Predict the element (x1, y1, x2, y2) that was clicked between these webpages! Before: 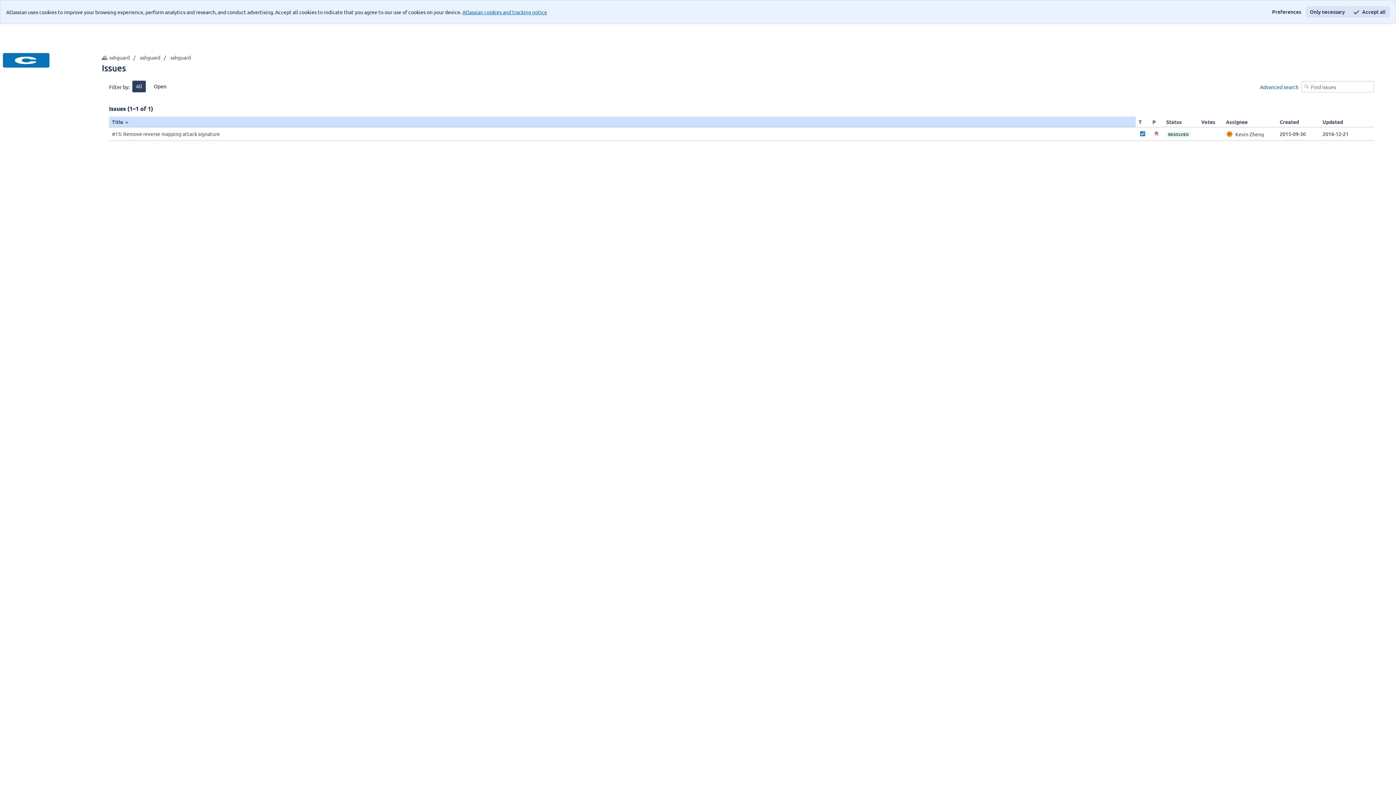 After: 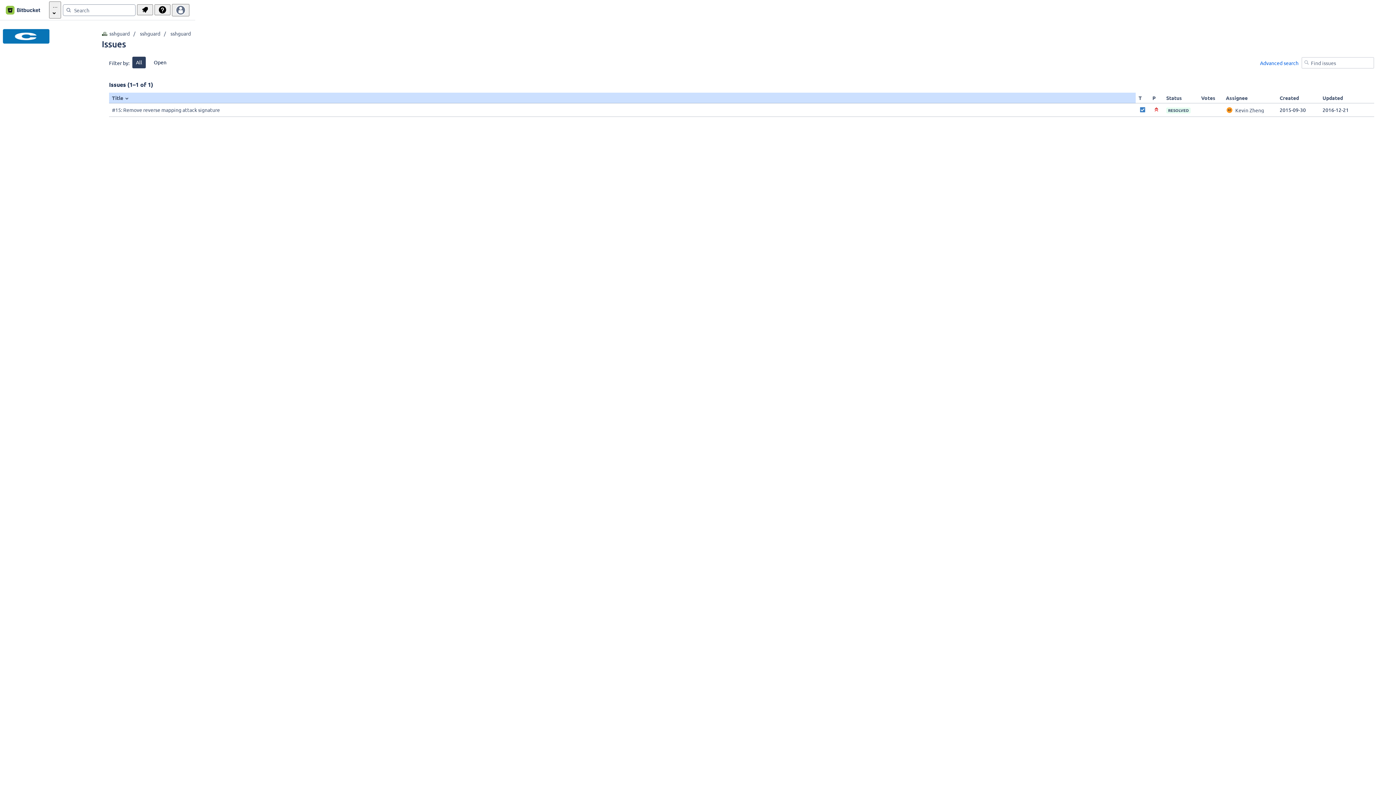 Action: label: Accept all bbox: (1349, 6, 1390, 17)